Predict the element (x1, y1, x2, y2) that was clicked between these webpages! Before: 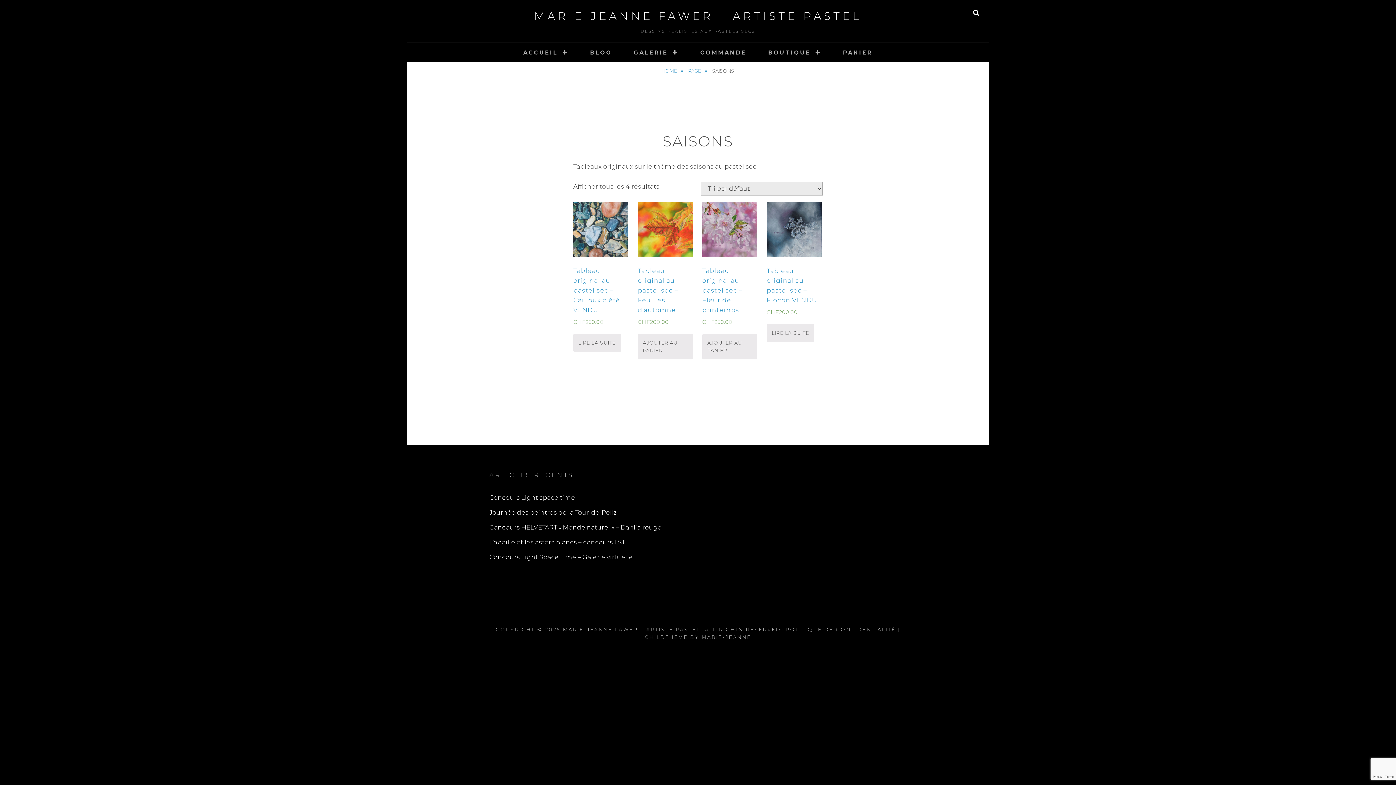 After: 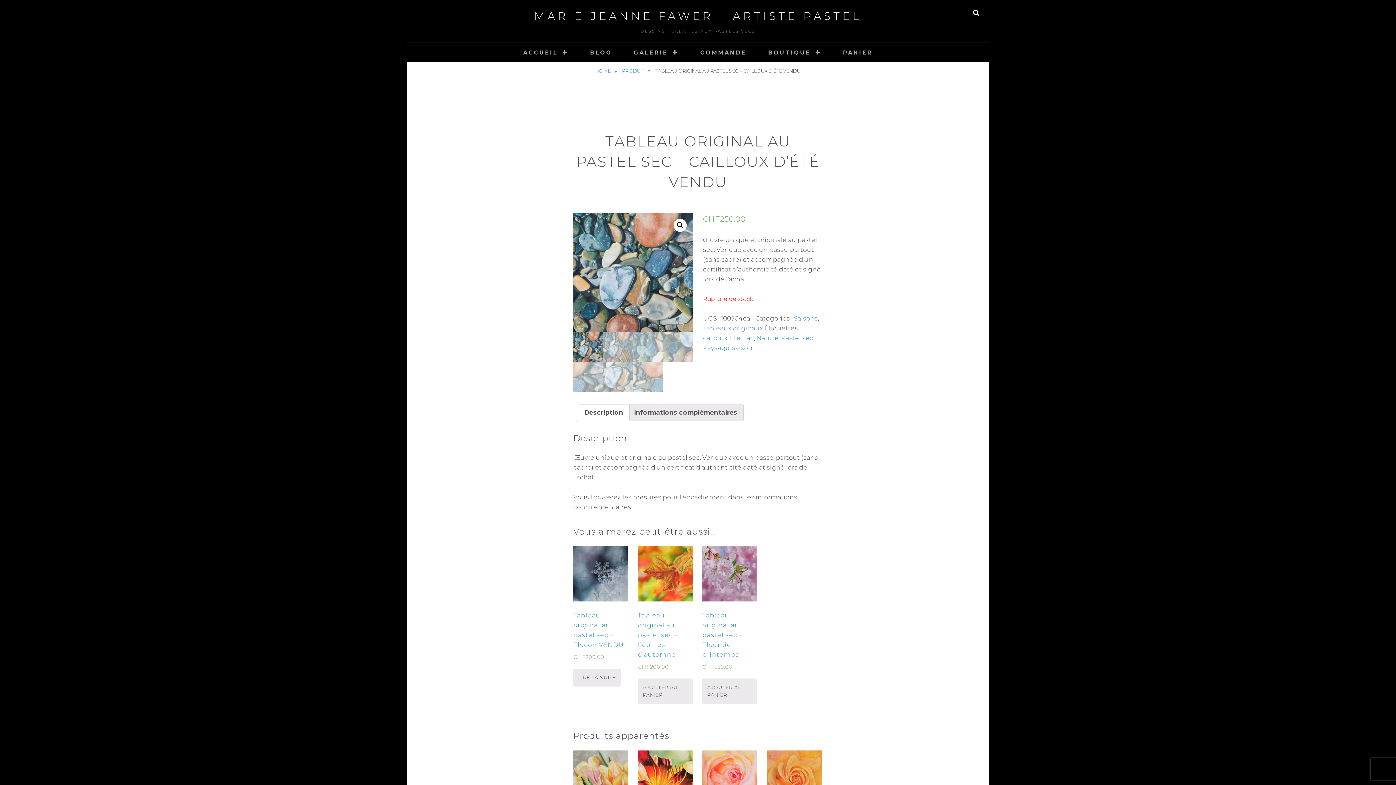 Action: bbox: (573, 334, 621, 351) label: En savoir plus sur “Tableau original au pastel sec - Cailloux d'été VENDU”